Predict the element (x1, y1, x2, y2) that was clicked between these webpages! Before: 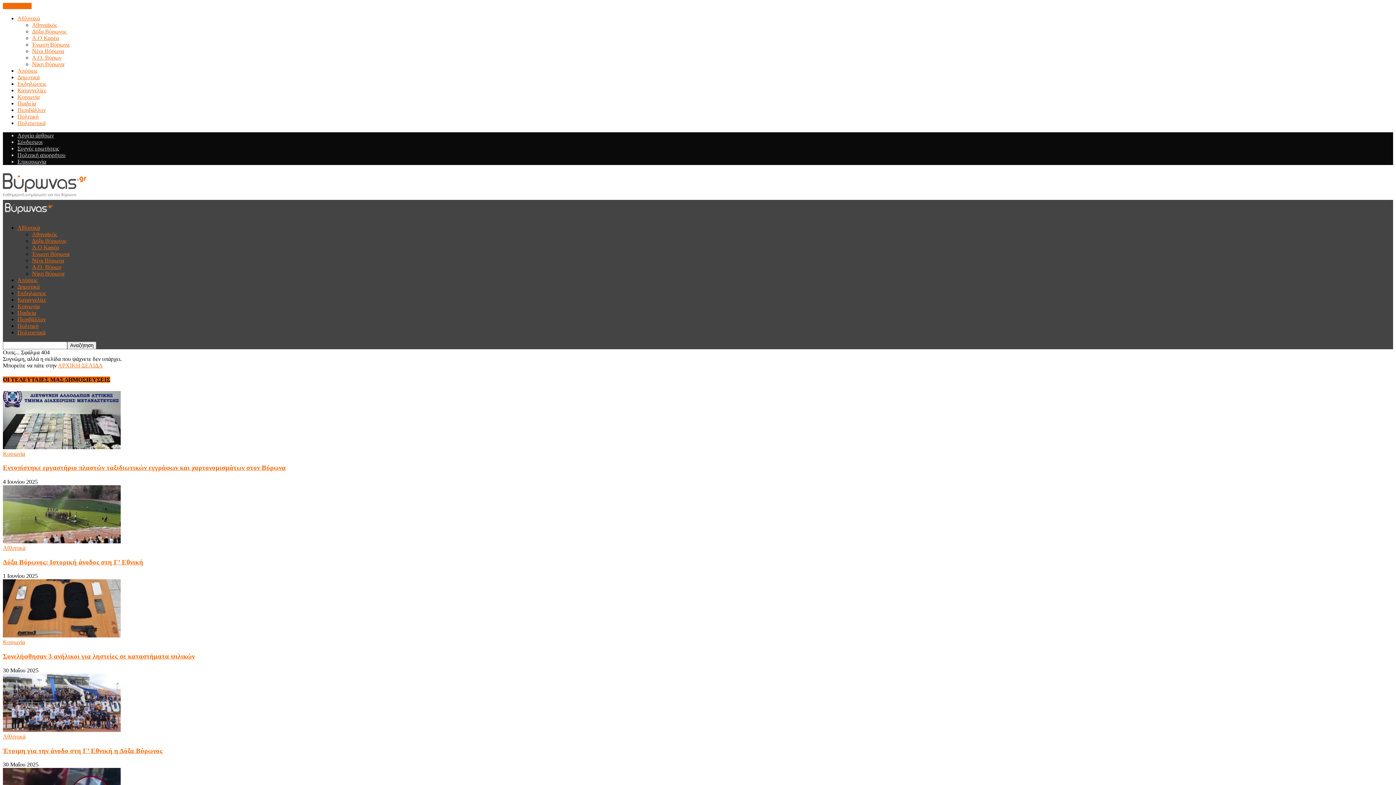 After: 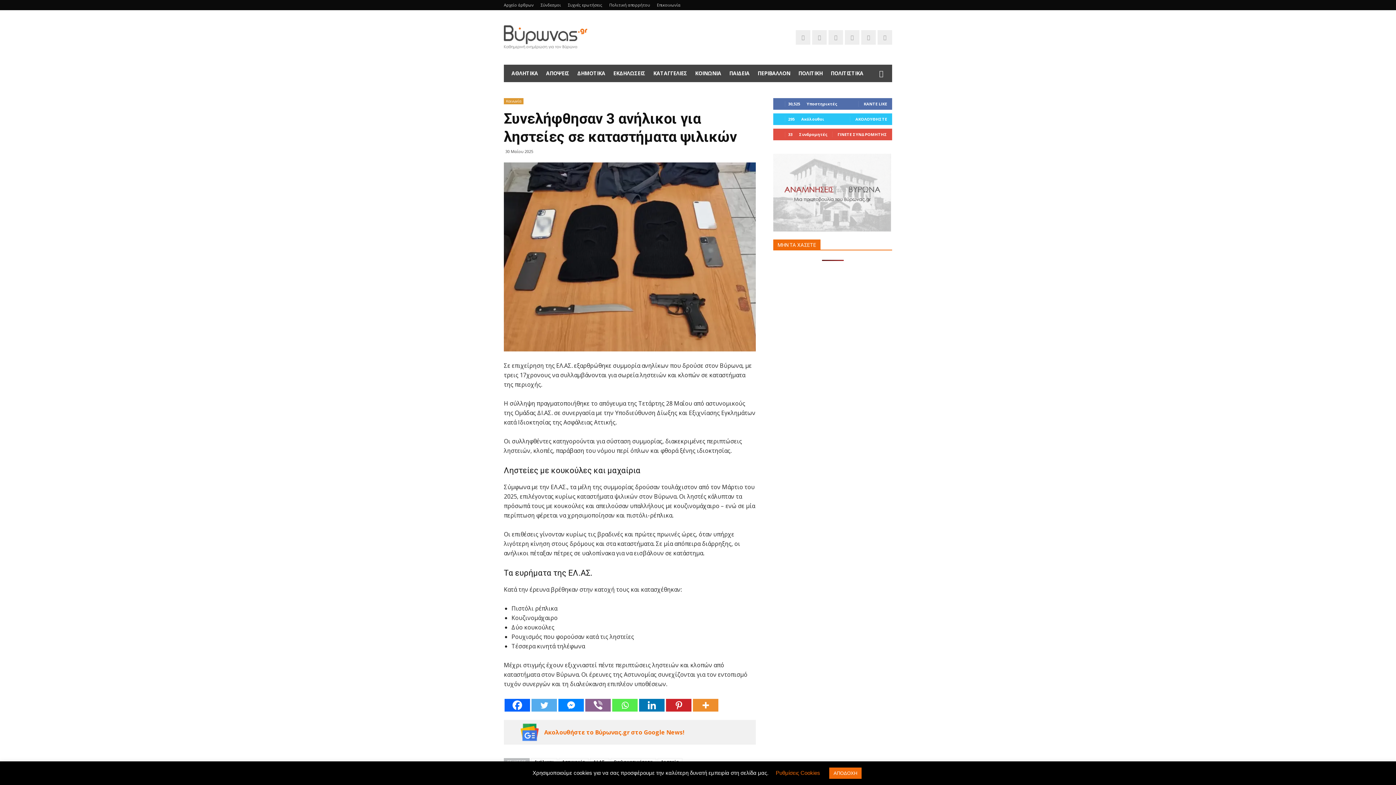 Action: bbox: (2, 632, 120, 639)